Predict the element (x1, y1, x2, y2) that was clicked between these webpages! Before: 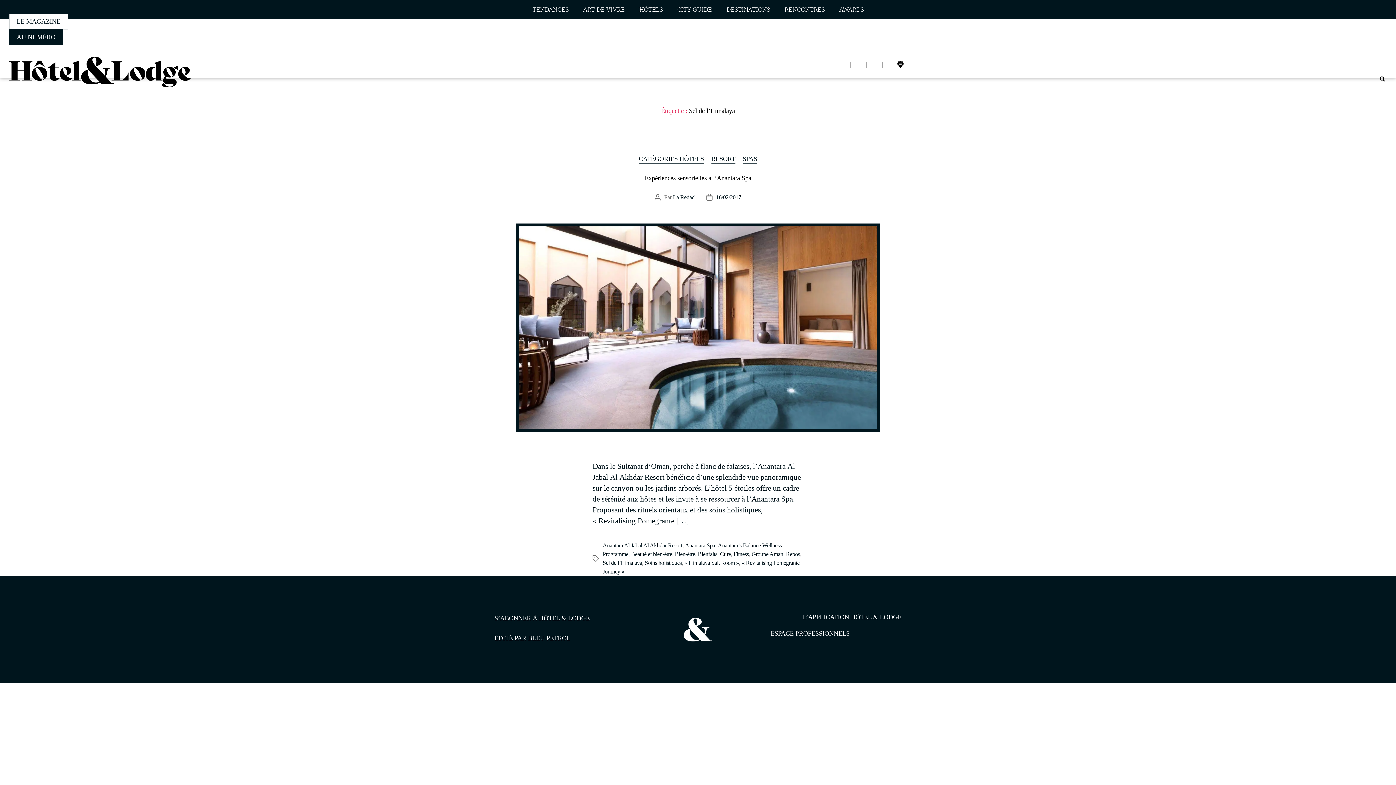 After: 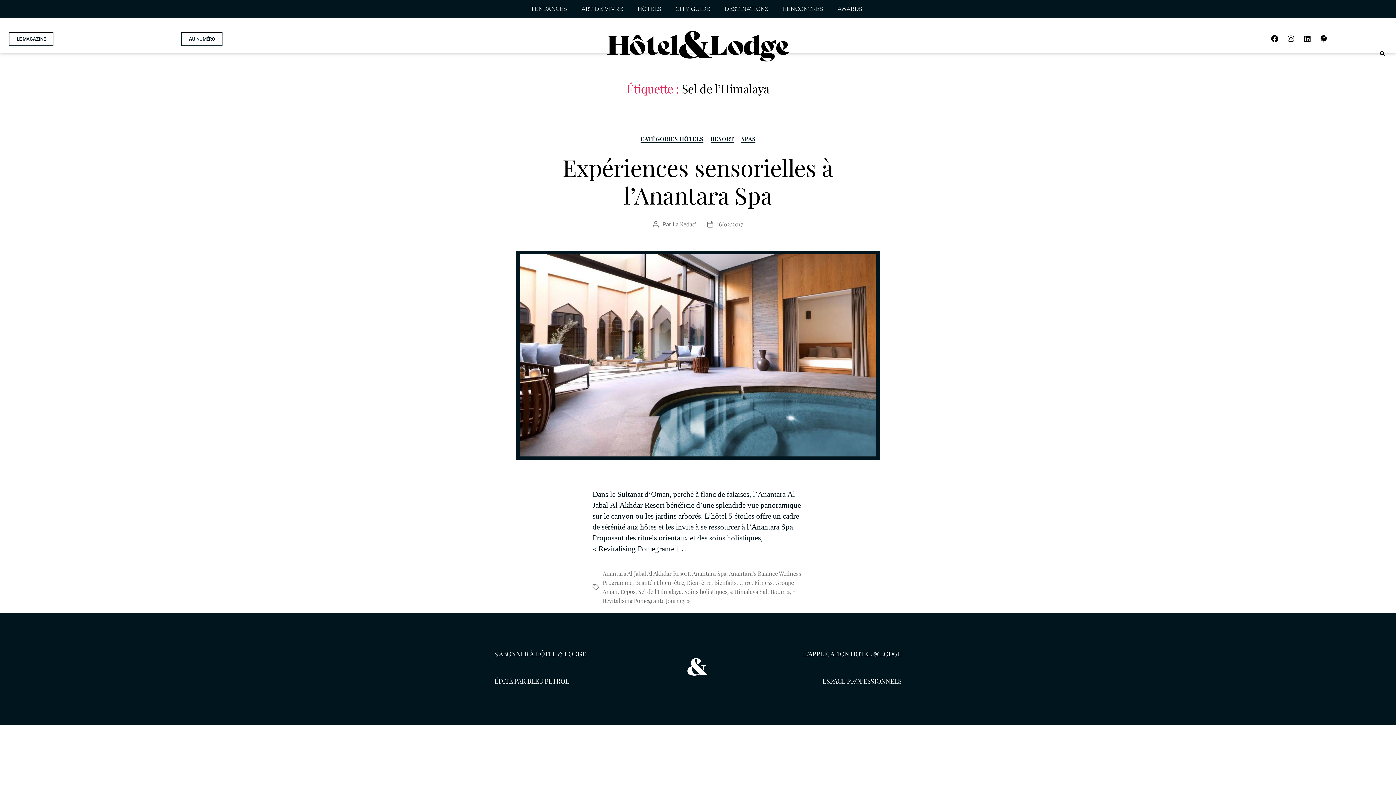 Action: label: L’APPLICATION HÔTEL & LODGE bbox: (802, 613, 901, 621)